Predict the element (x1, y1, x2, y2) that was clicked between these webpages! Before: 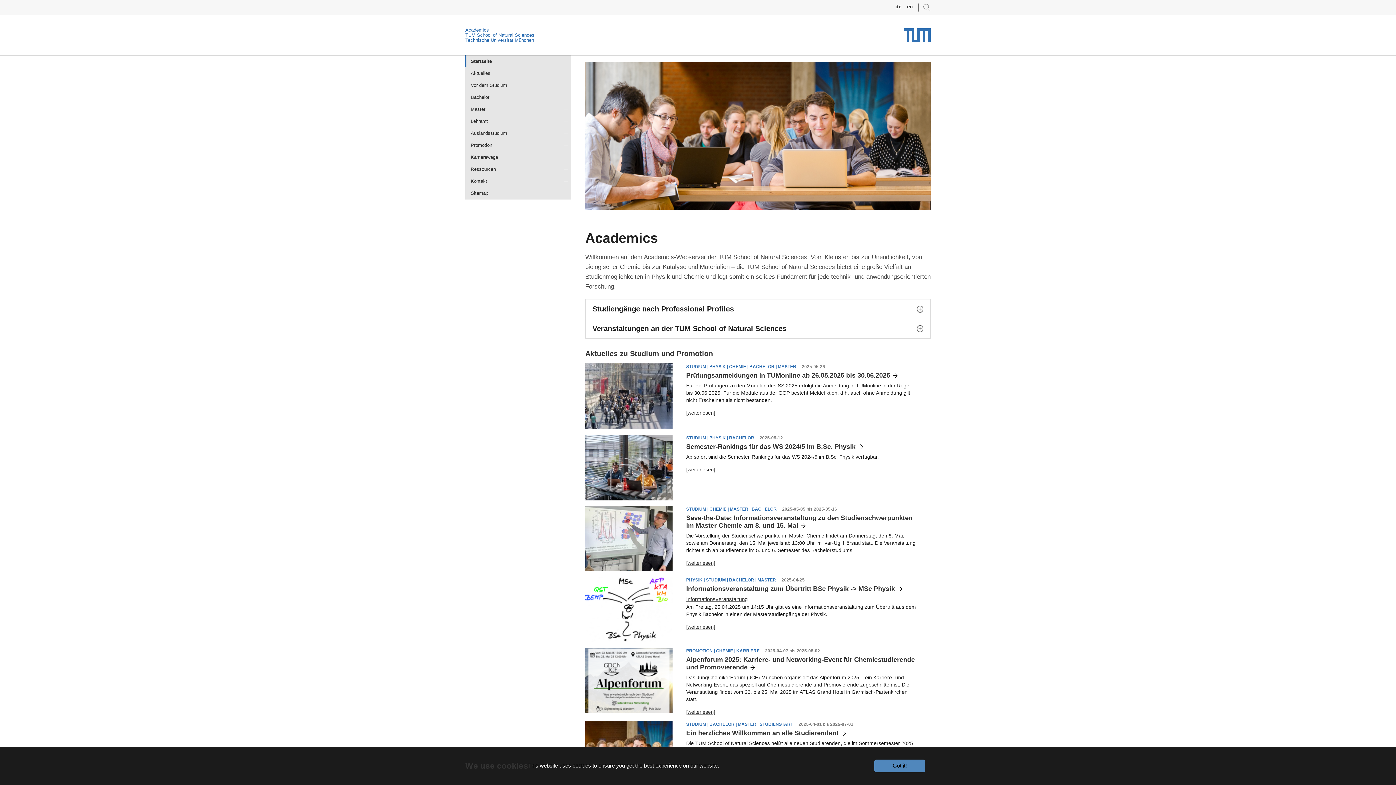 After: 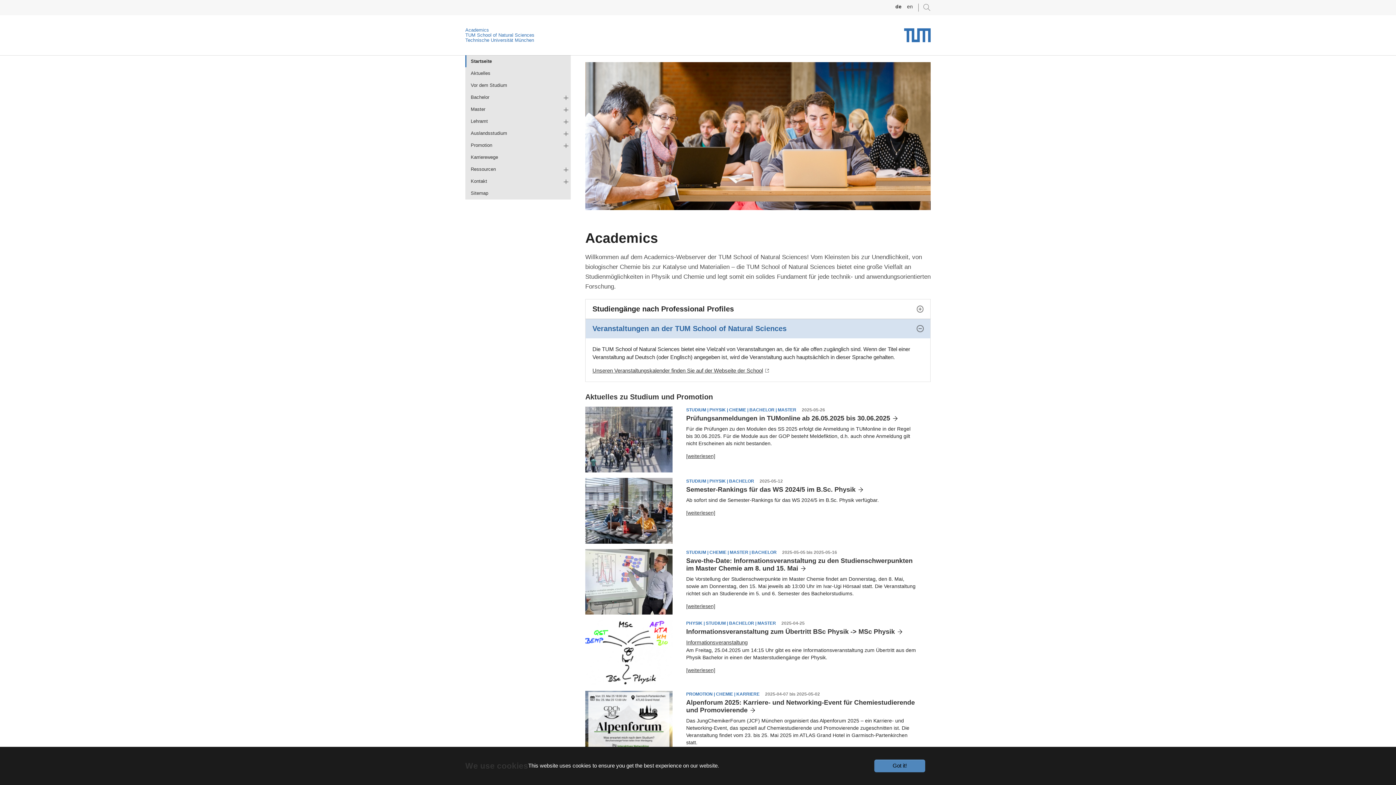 Action: label: Veranstaltungen an der TUM School of Natural Sciences bbox: (585, 319, 930, 338)